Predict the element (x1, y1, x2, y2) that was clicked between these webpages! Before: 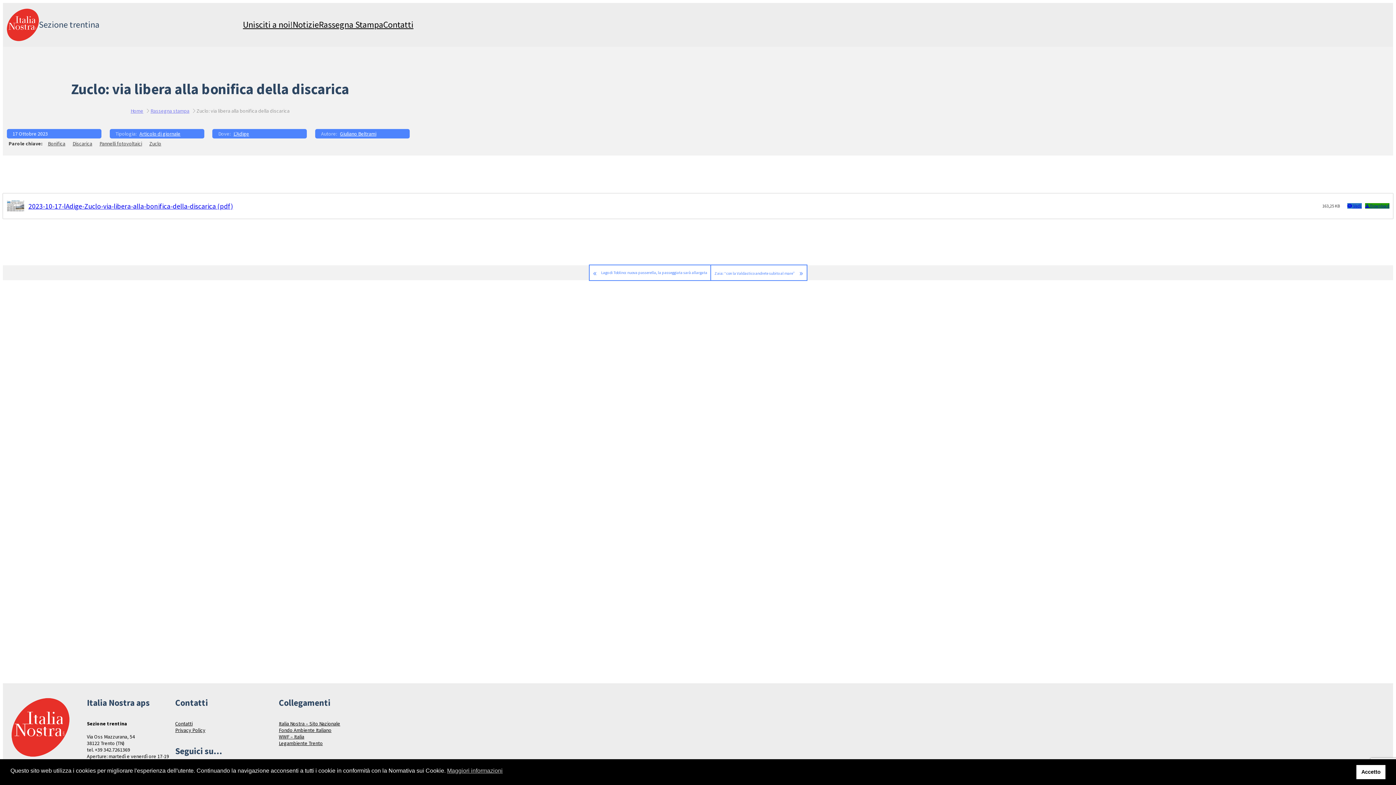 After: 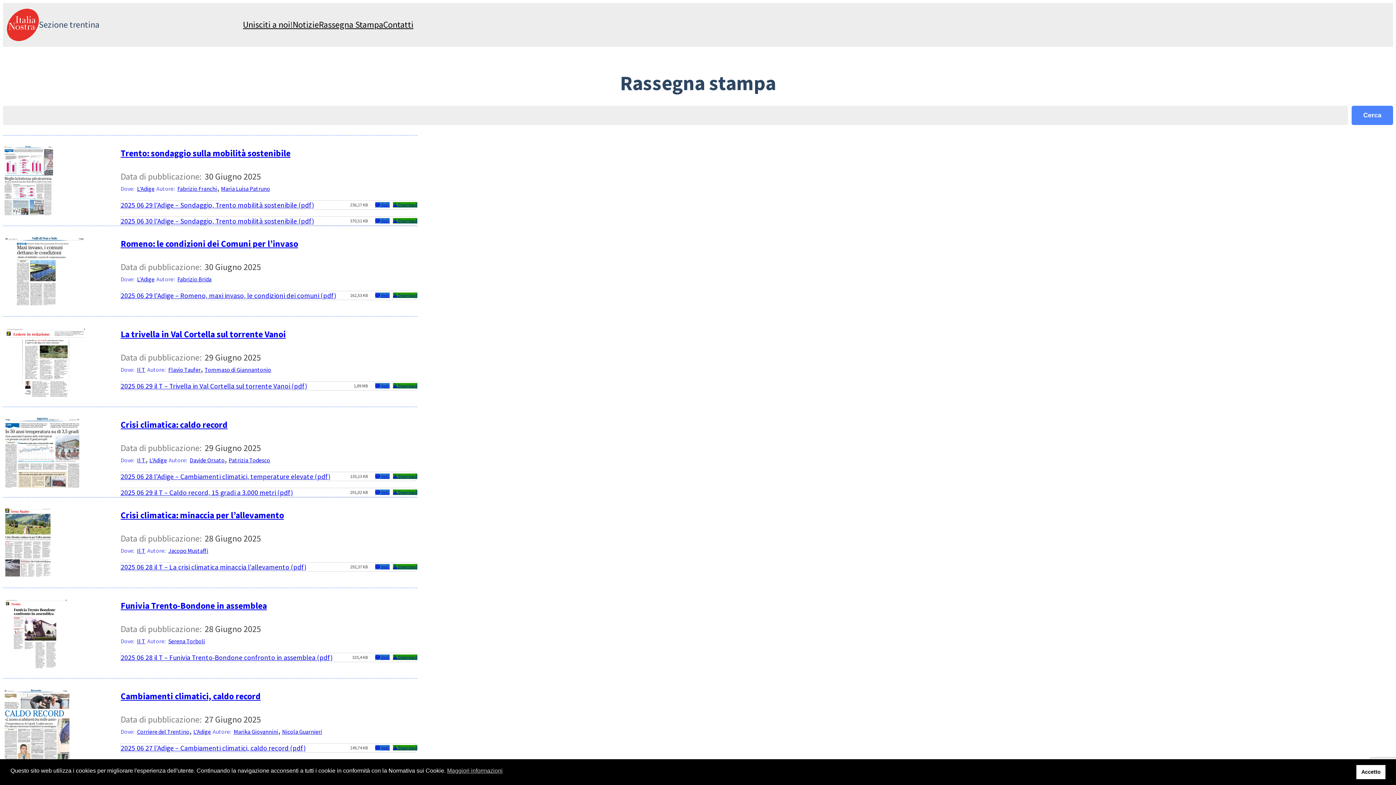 Action: bbox: (150, 107, 189, 114) label: Rassegna stampa